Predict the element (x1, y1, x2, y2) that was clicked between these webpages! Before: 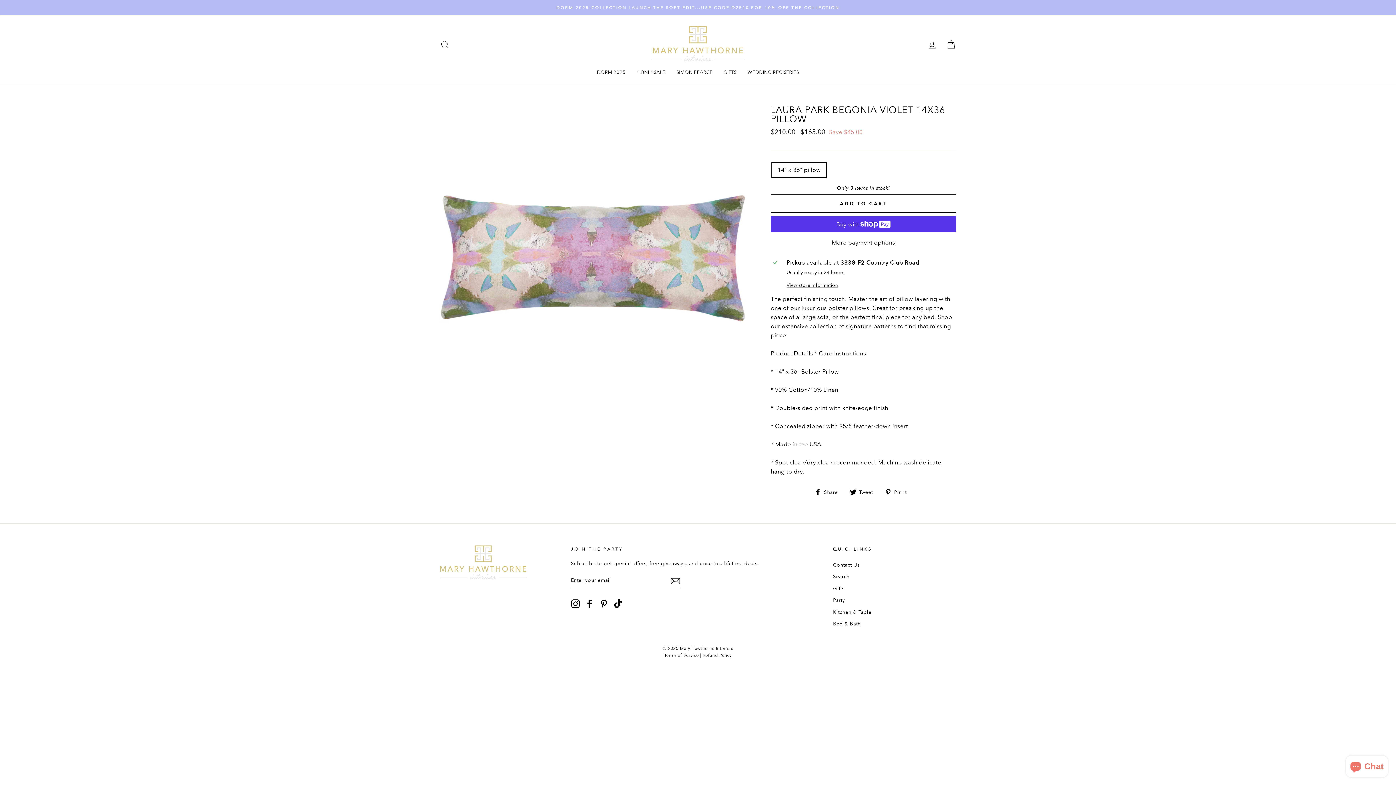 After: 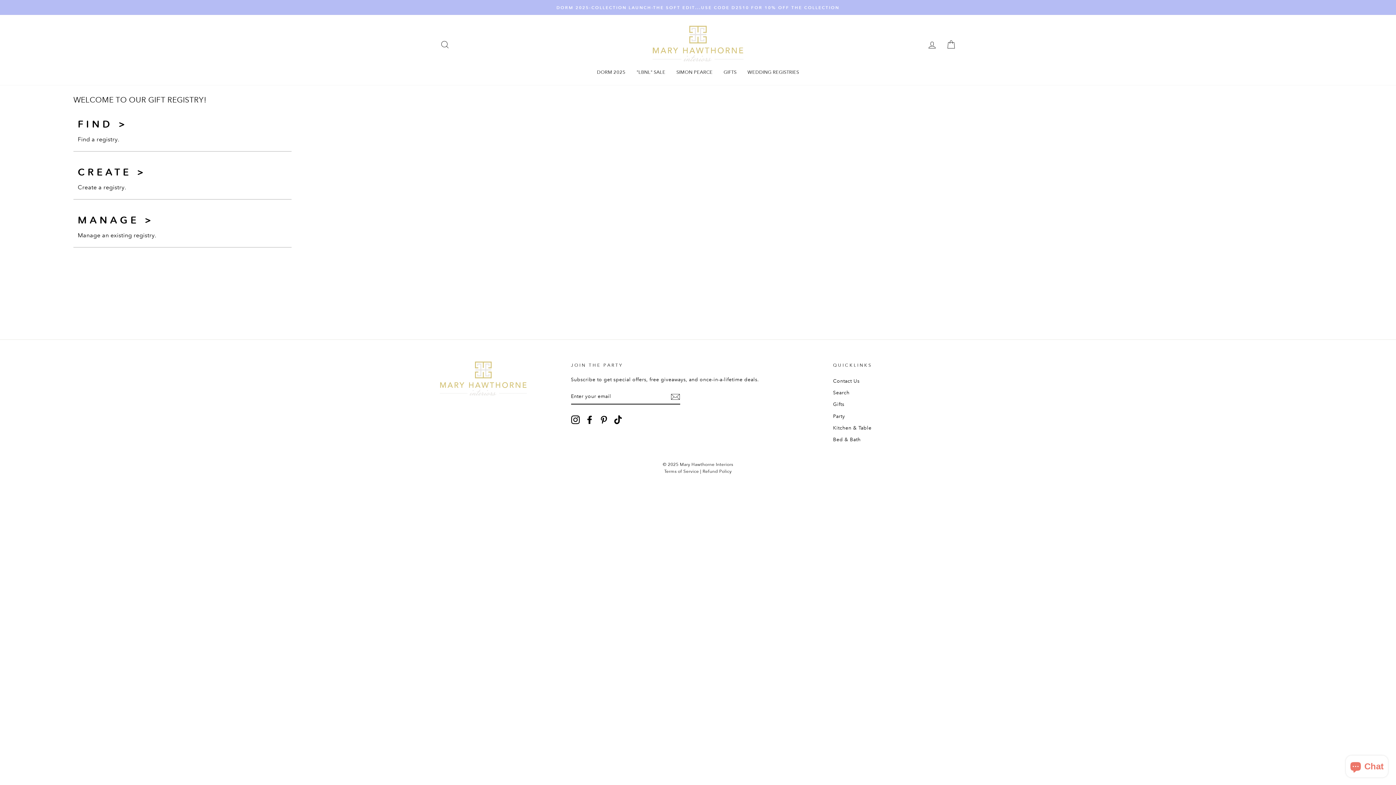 Action: bbox: (742, 67, 804, 77) label: WEDDING REGISTRIES